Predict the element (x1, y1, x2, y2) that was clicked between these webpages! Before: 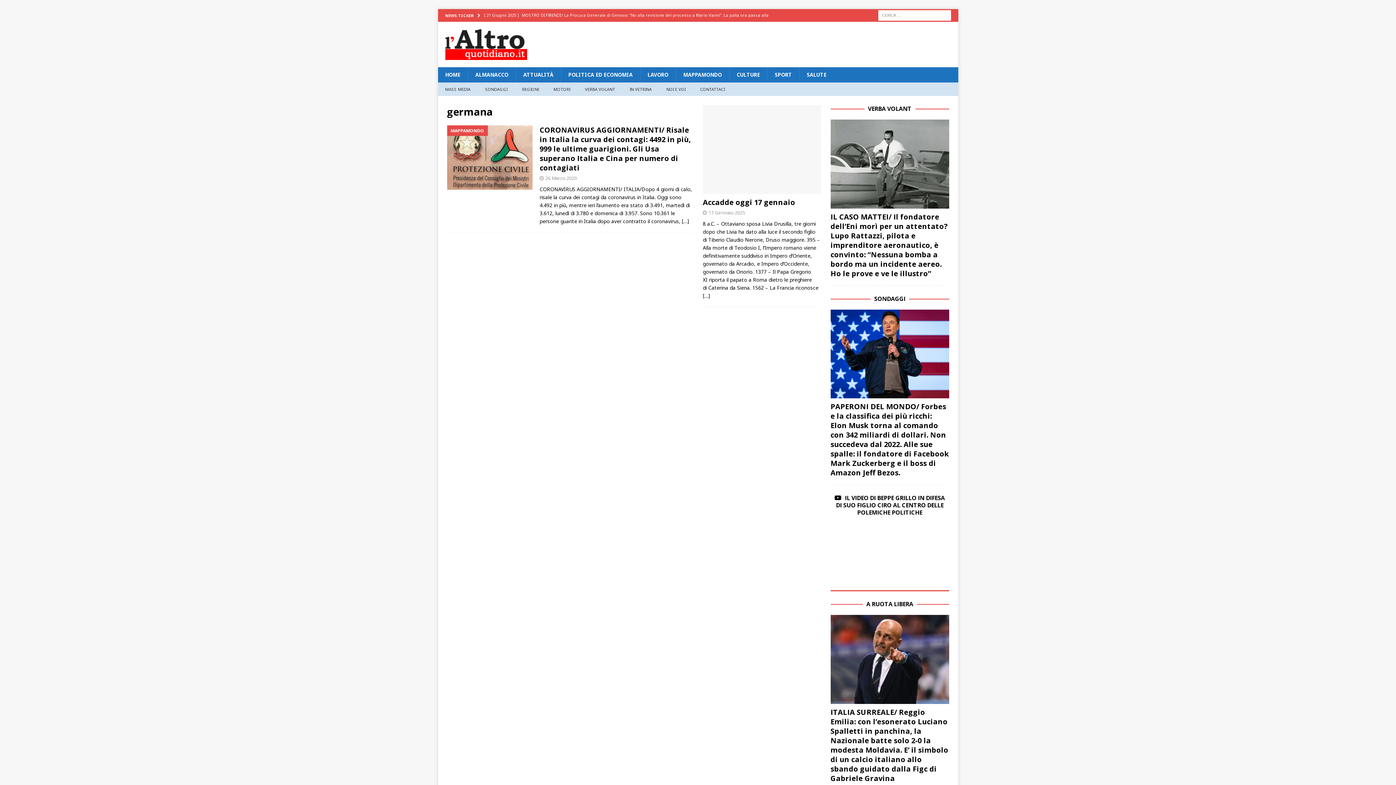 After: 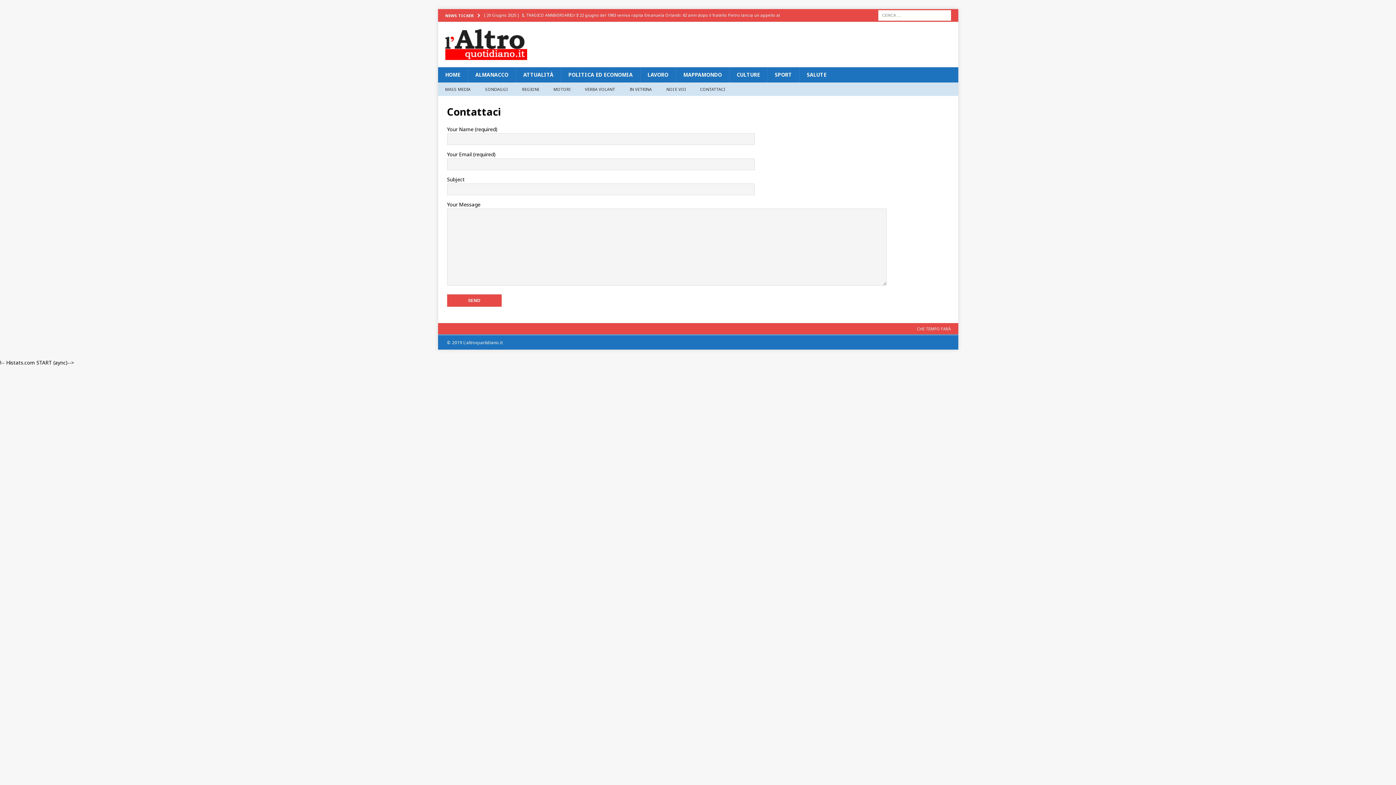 Action: bbox: (693, 82, 732, 96) label: CONTATTACI